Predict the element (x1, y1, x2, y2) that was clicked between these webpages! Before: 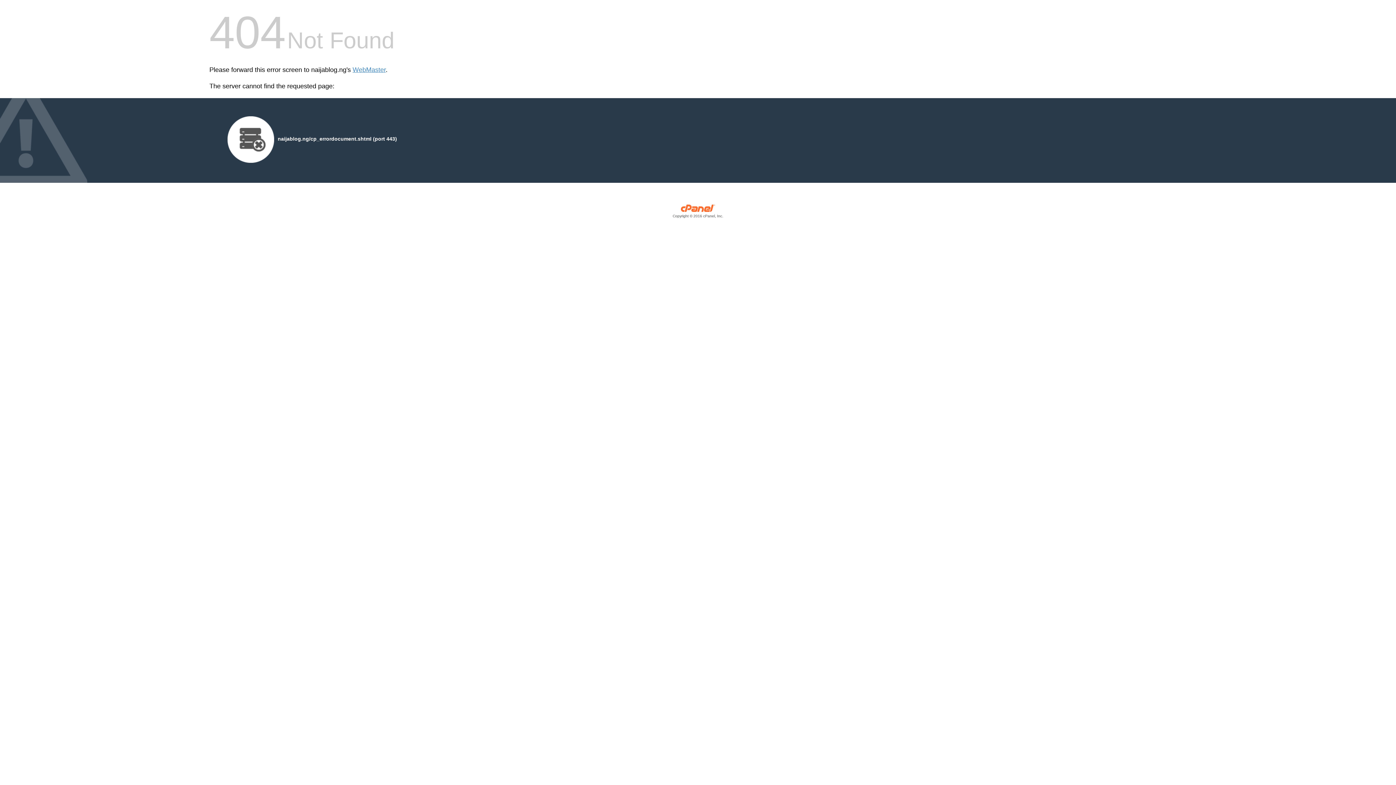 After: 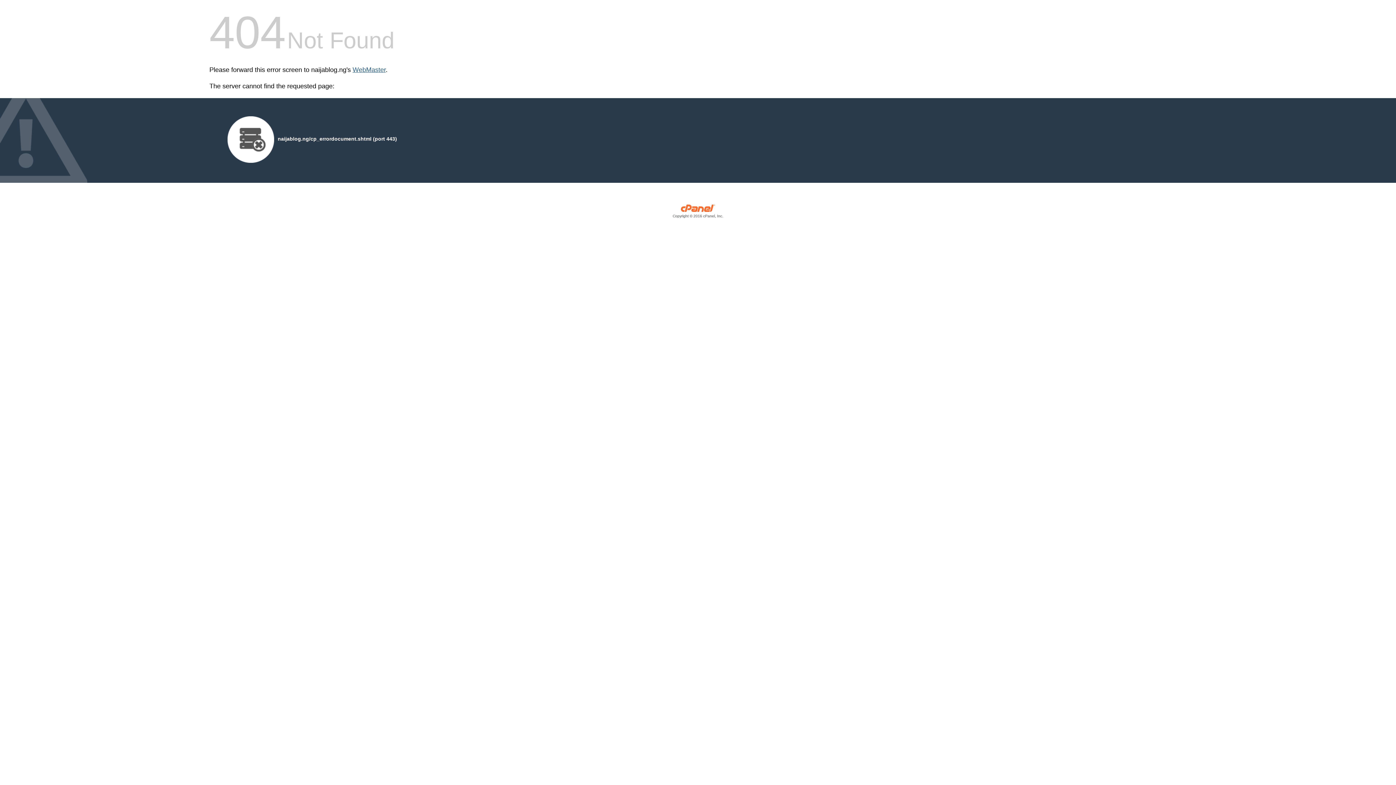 Action: bbox: (352, 66, 385, 73) label: WebMaster